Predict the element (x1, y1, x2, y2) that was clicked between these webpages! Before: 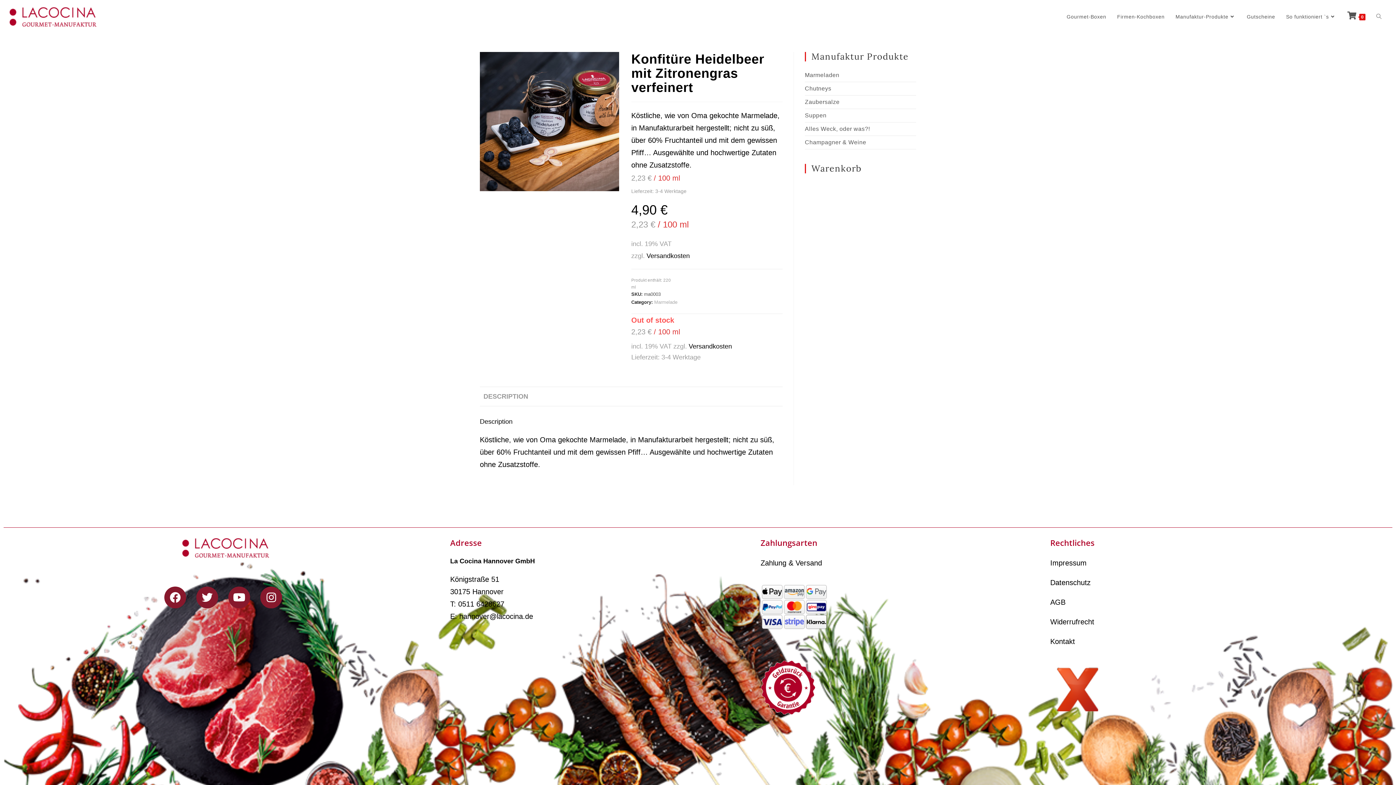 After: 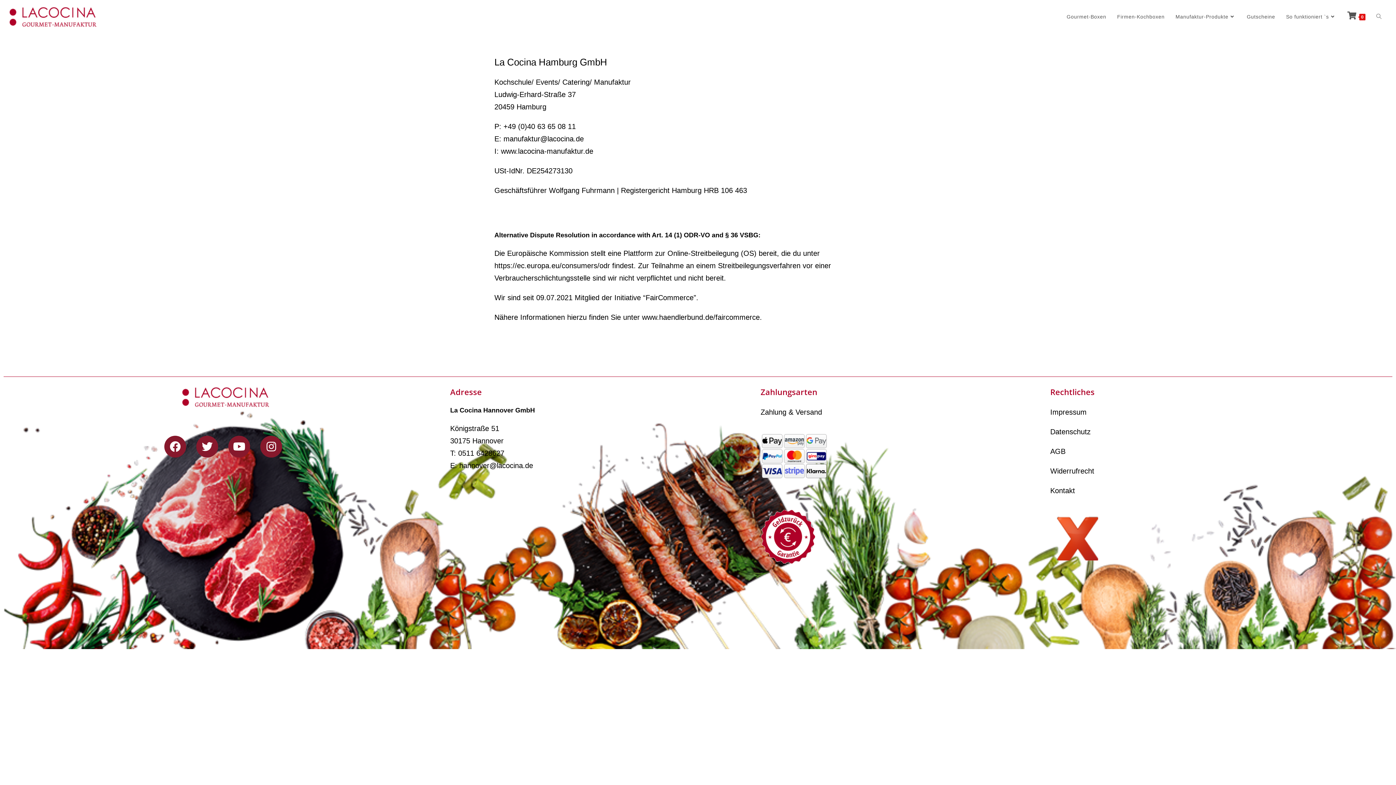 Action: bbox: (1050, 559, 1086, 567) label: Impressum